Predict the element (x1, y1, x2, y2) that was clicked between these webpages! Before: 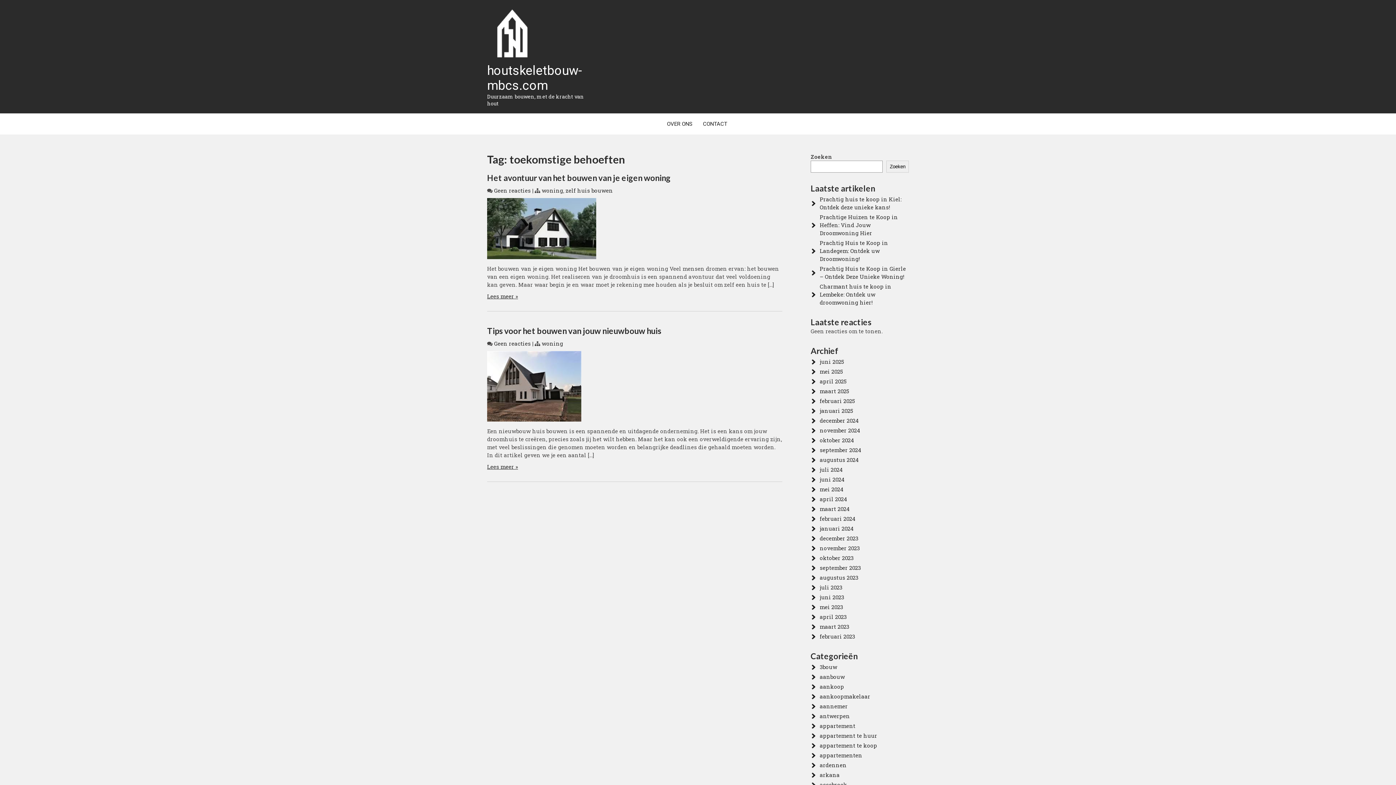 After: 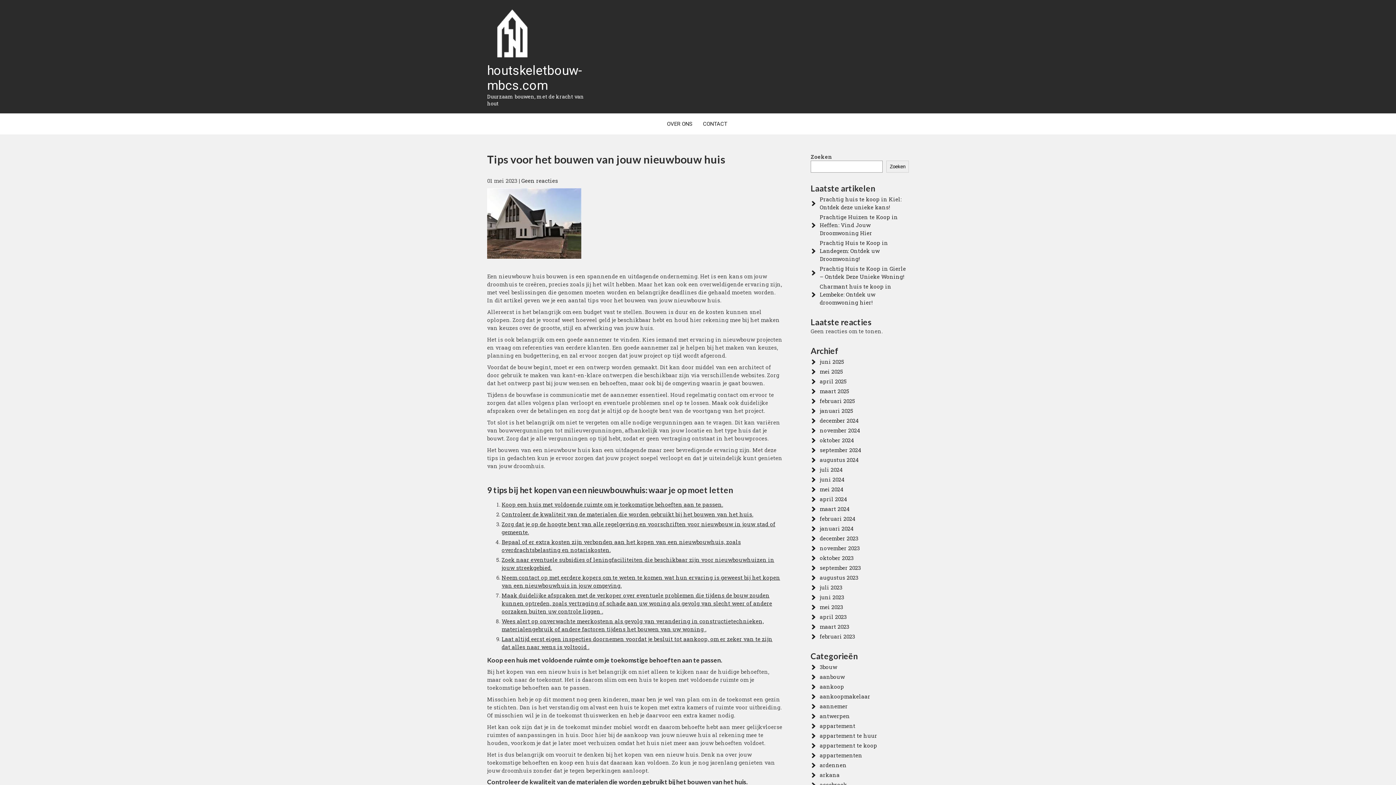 Action: bbox: (487, 326, 661, 336) label: Tips voor het bouwen van jouw nieuwbouw huis